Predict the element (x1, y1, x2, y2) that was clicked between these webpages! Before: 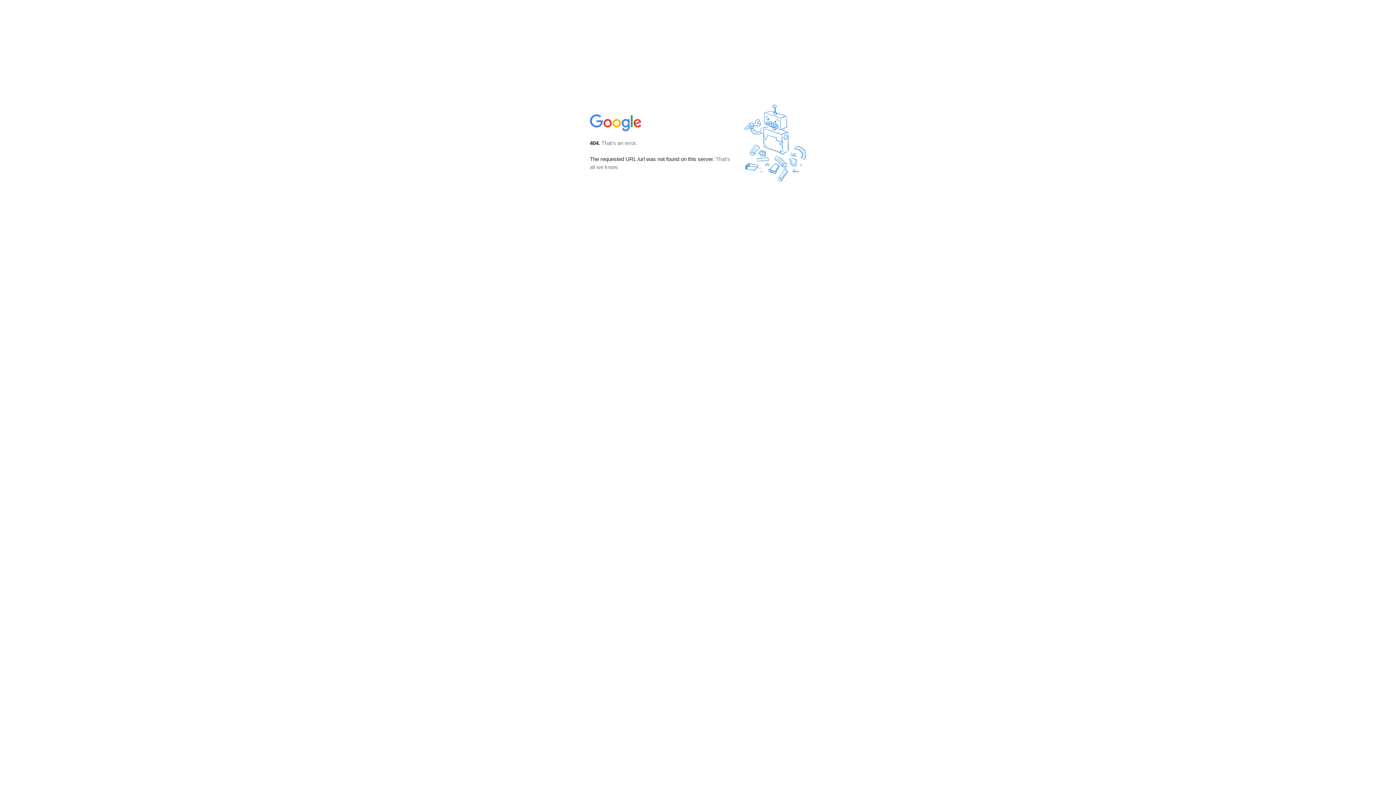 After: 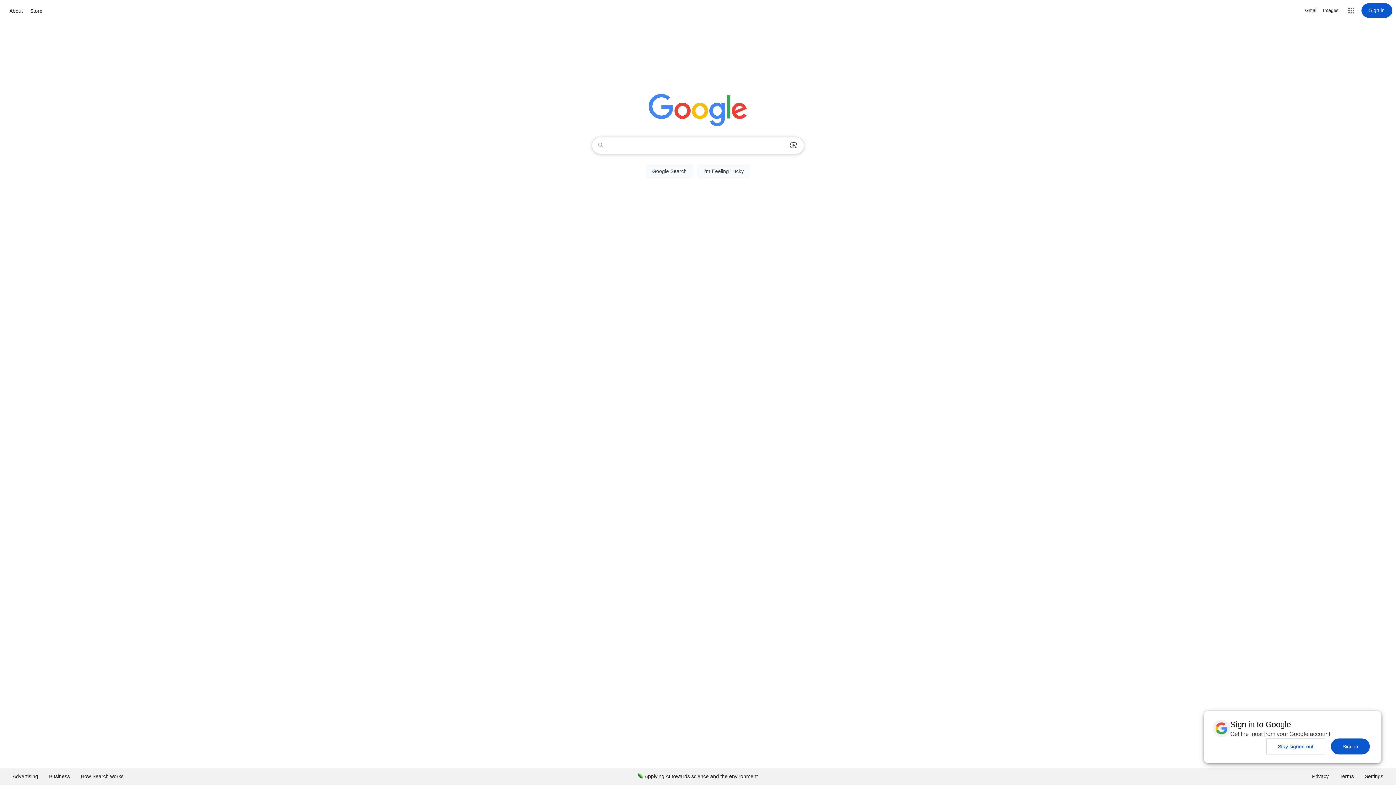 Action: bbox: (590, 127, 642, 134)